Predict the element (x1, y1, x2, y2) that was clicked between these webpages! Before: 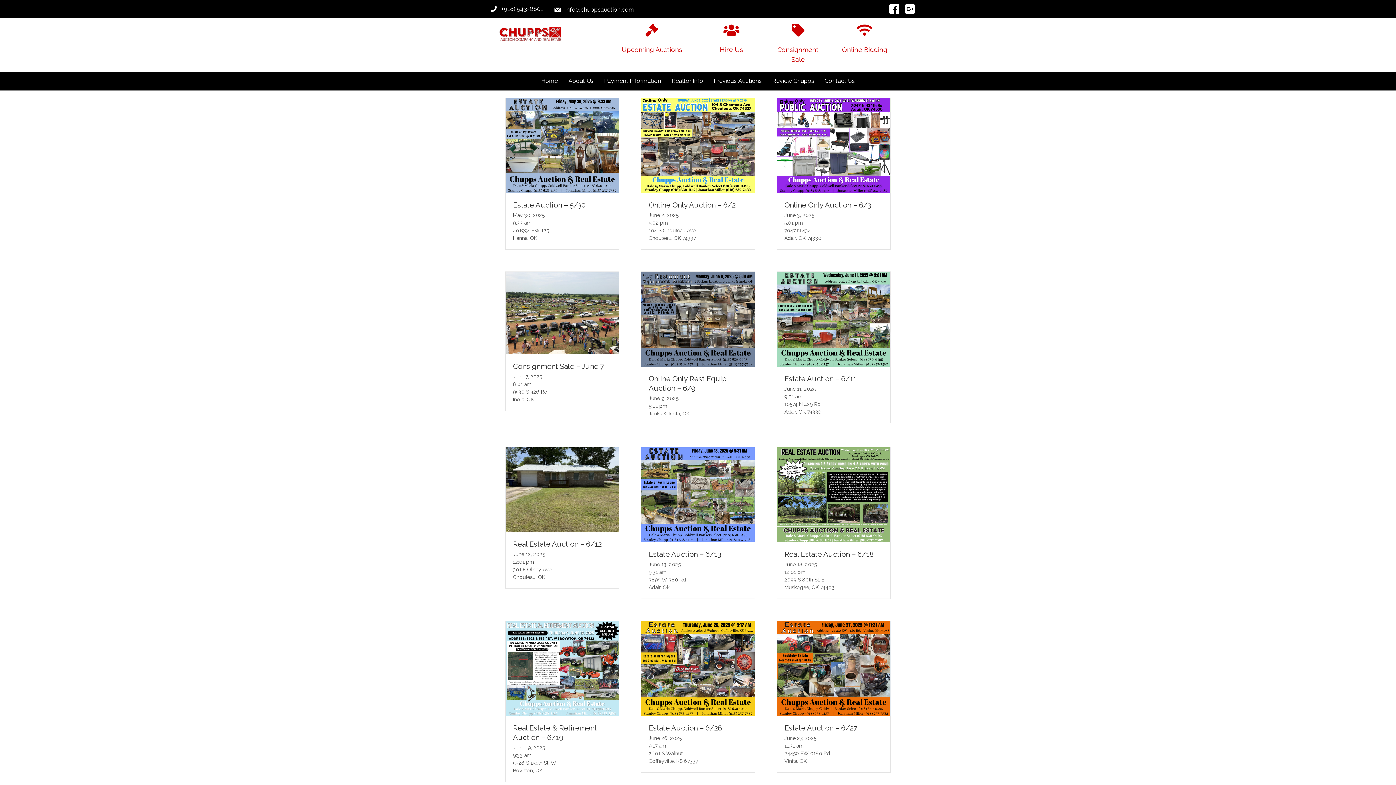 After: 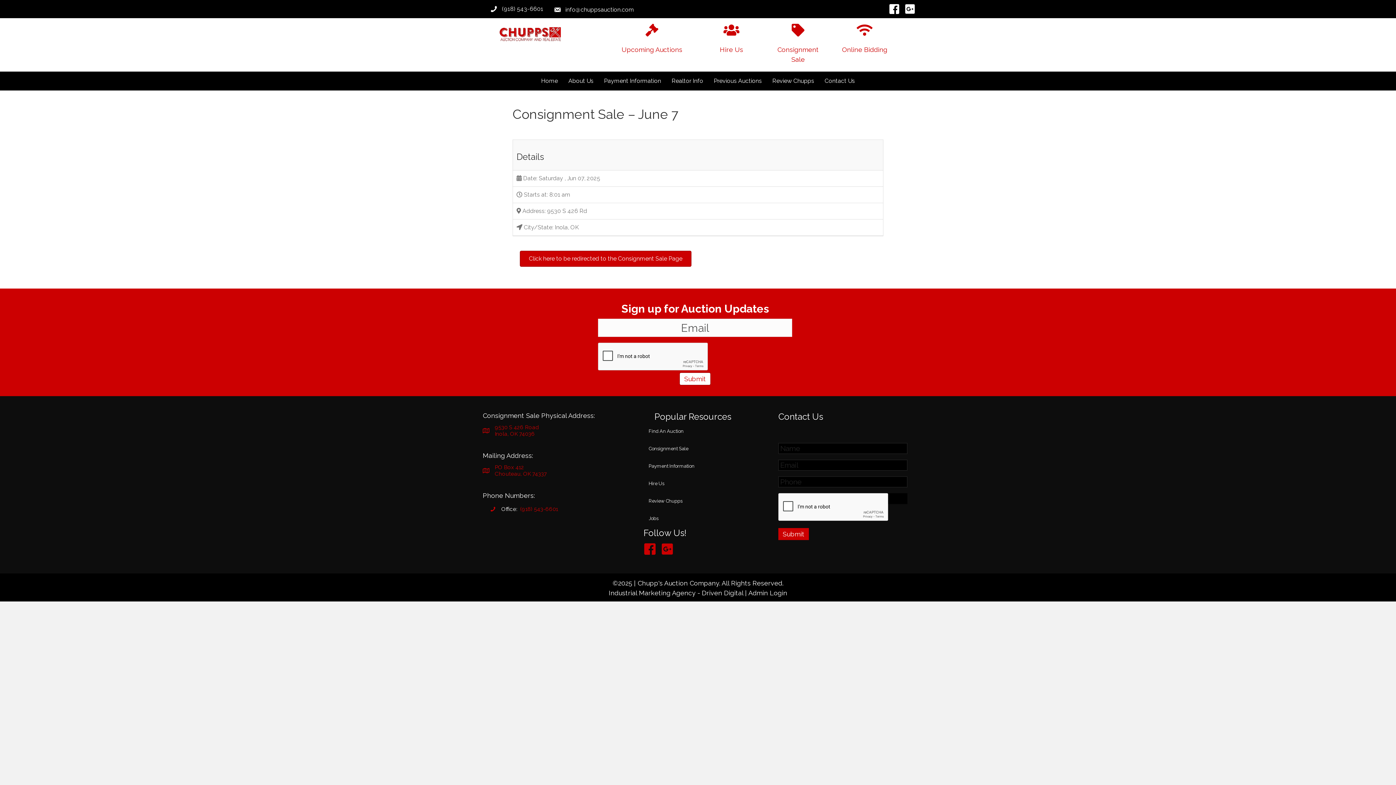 Action: label: Consignment Sale – June 7 bbox: (513, 362, 604, 371)